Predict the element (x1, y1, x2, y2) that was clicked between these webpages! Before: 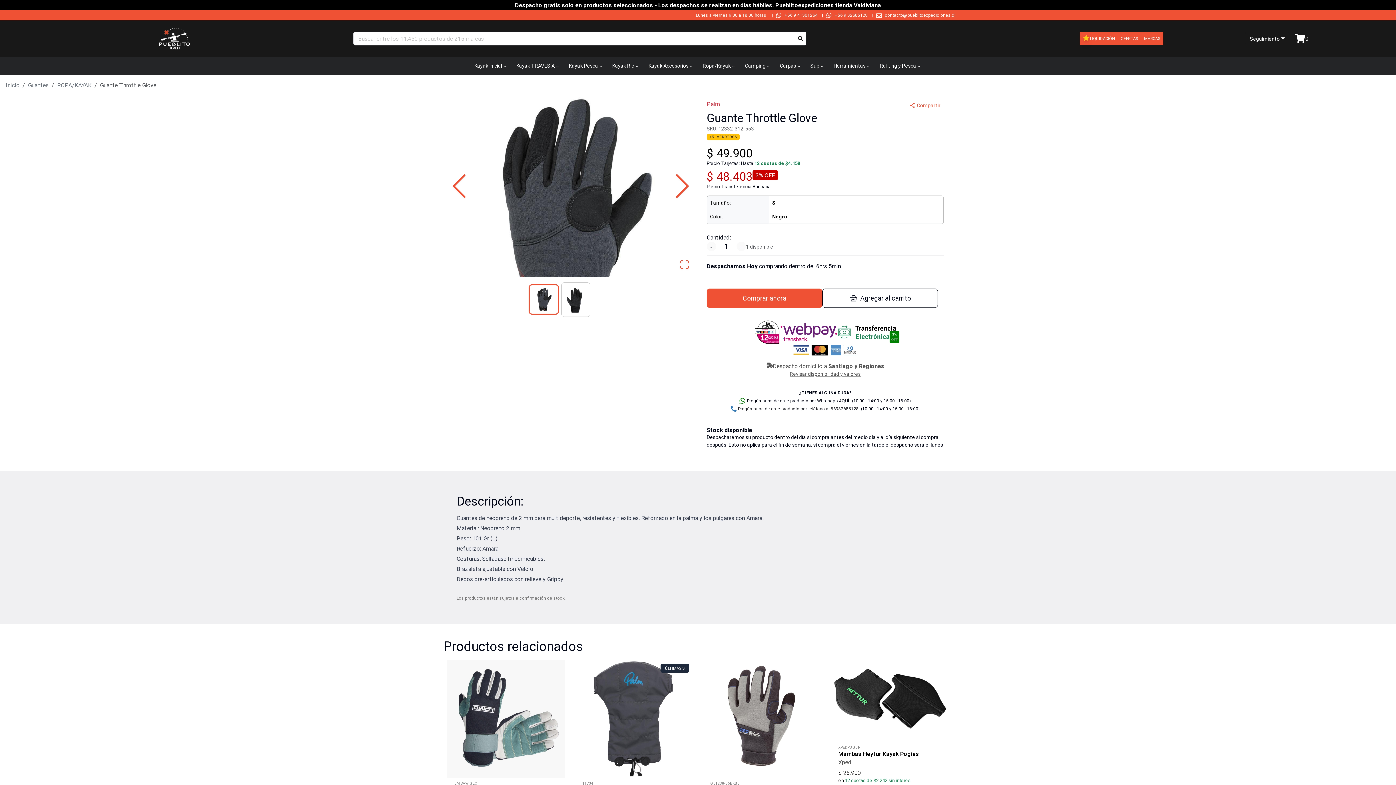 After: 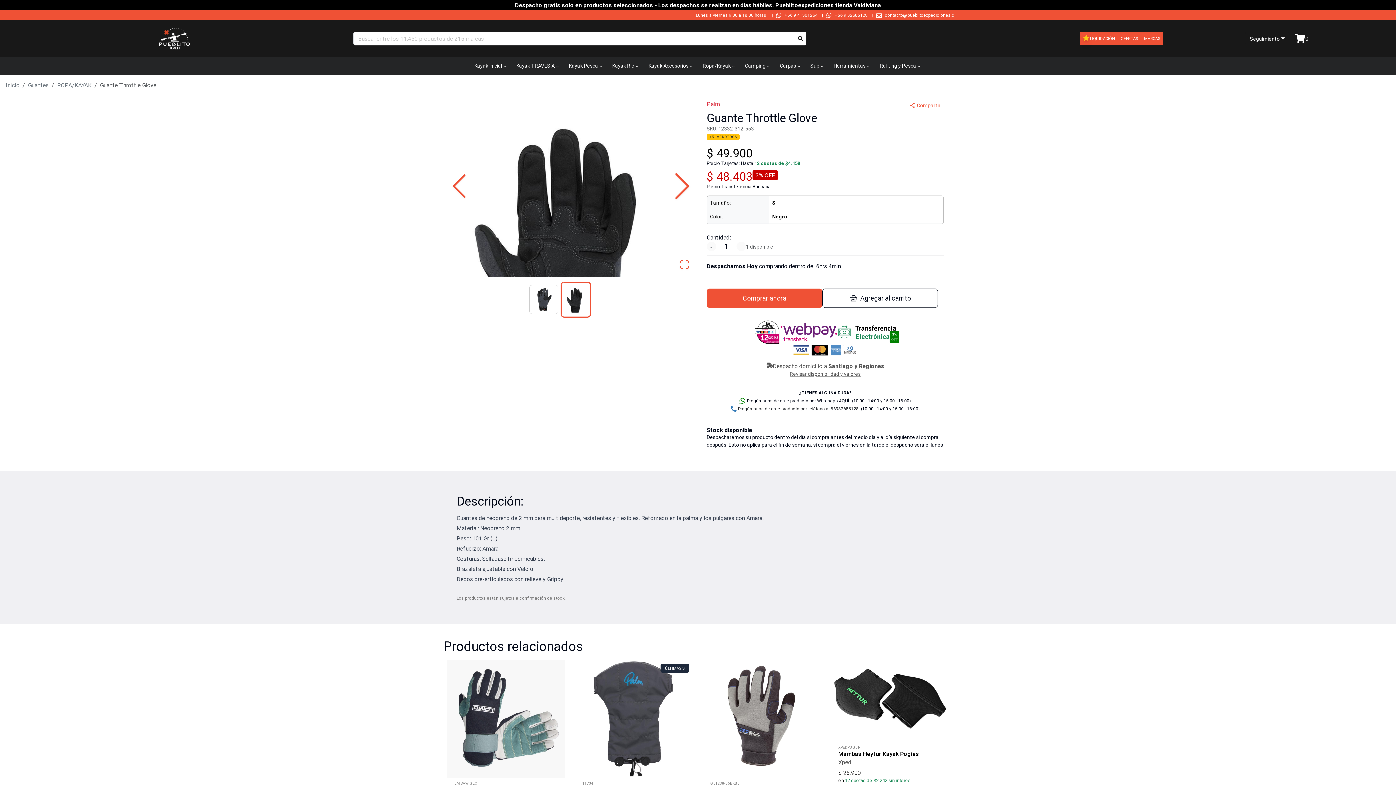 Action: bbox: (668, 146, 697, 226) label: Next Slide